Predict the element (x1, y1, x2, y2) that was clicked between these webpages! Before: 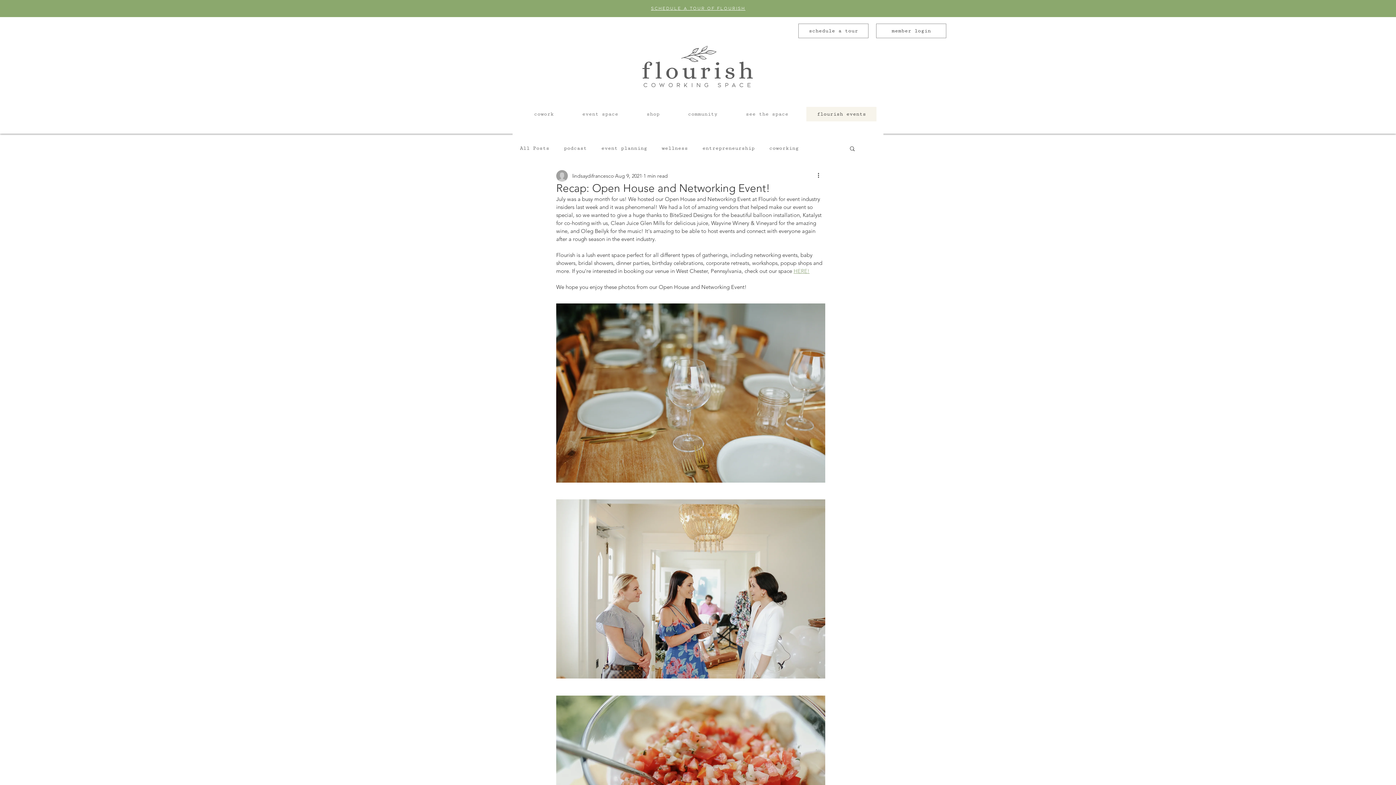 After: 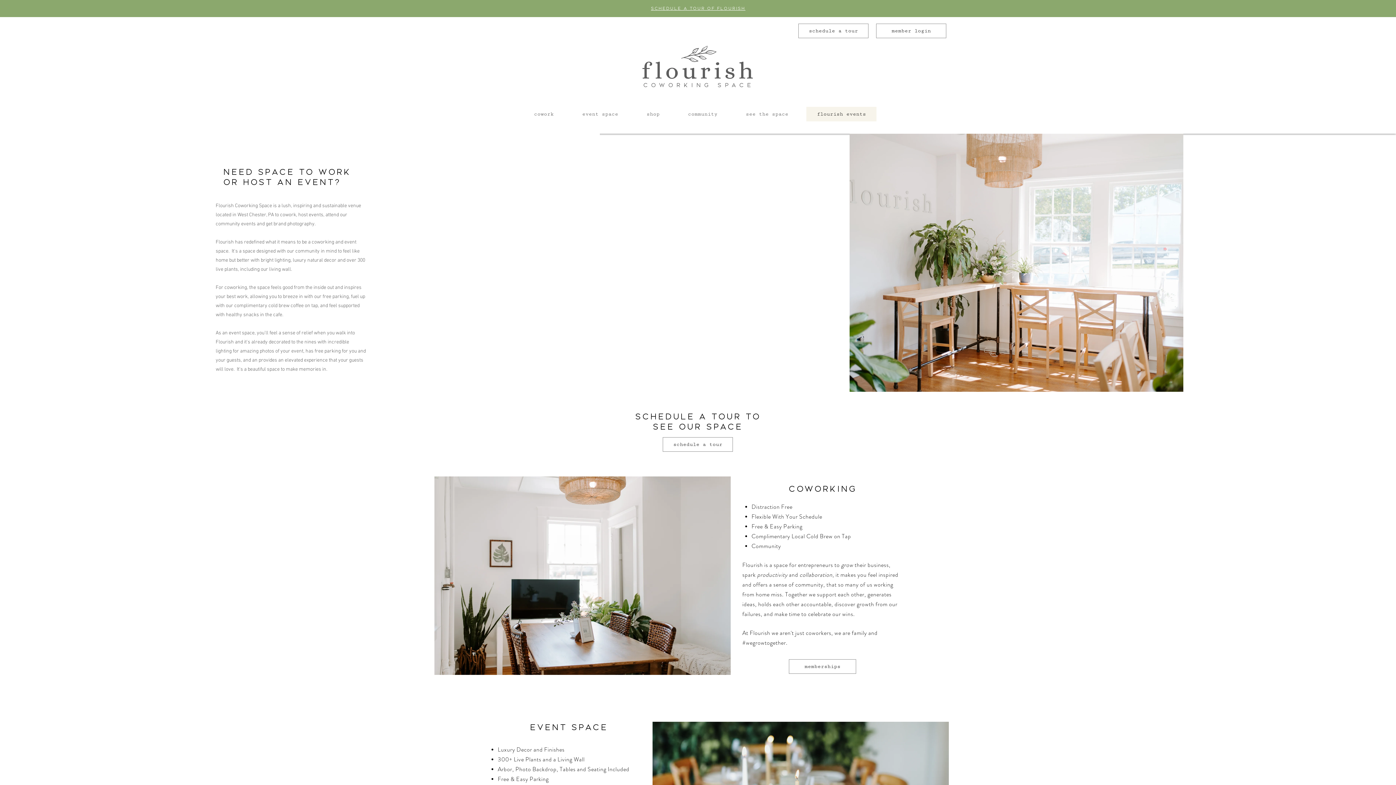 Action: bbox: (631, 42, 764, 90)